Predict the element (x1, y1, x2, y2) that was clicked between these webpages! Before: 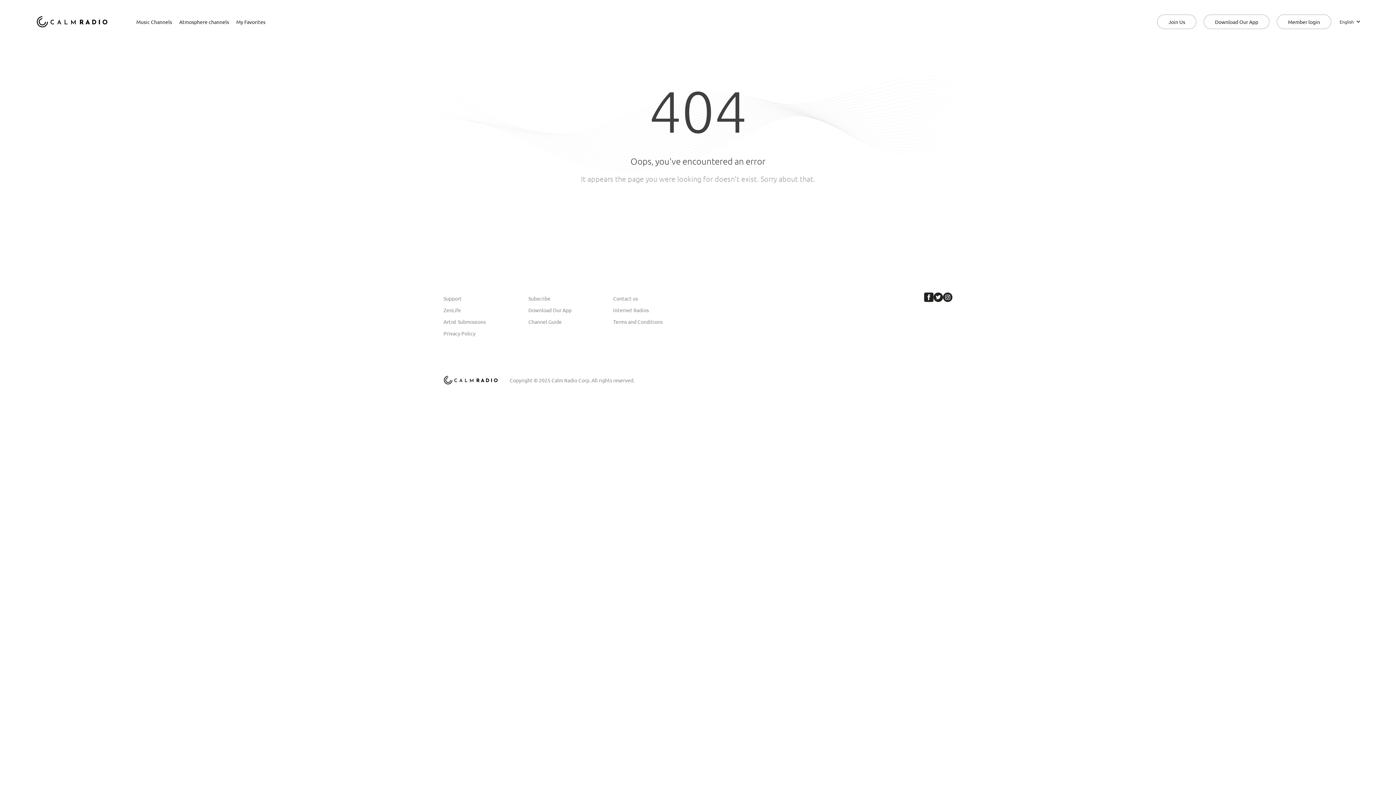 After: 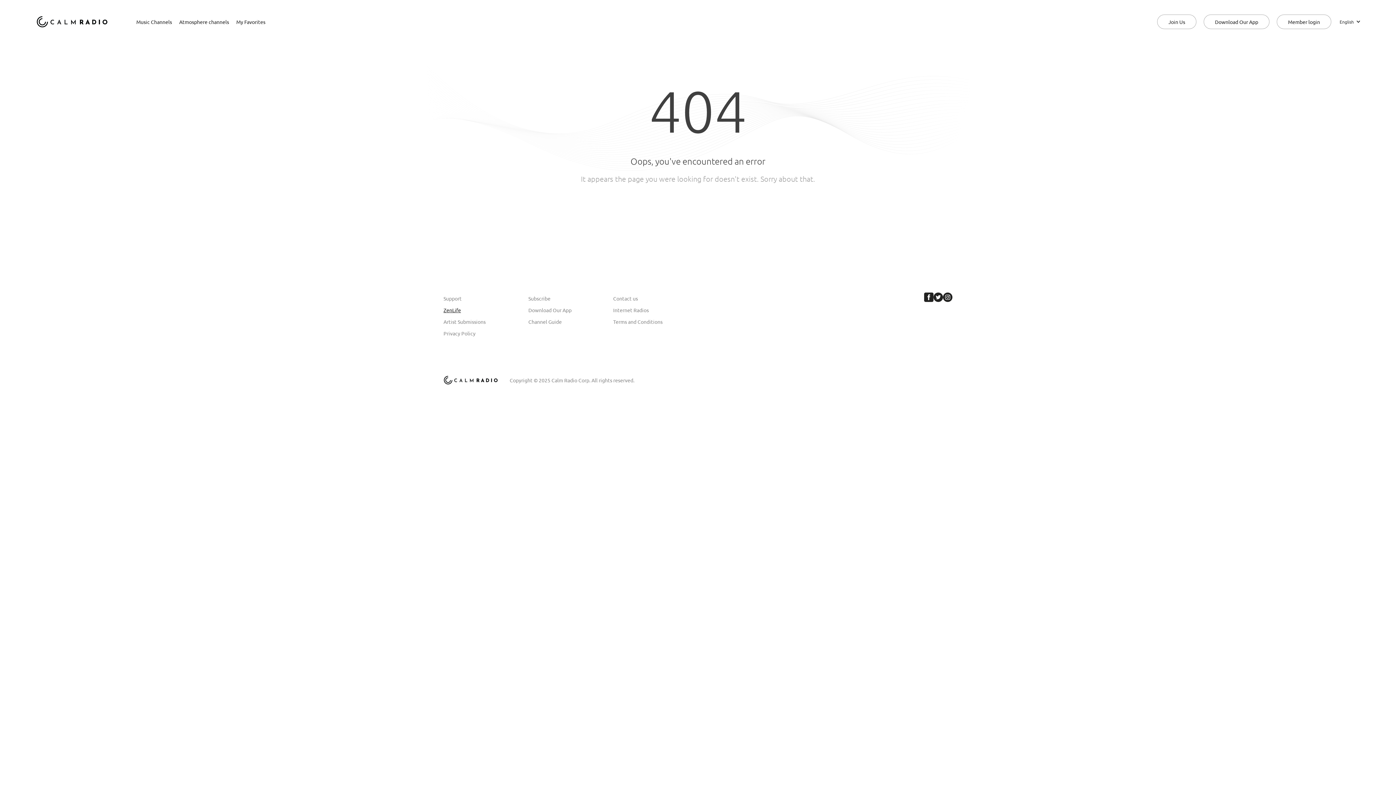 Action: bbox: (443, 304, 528, 316) label: ZenLife